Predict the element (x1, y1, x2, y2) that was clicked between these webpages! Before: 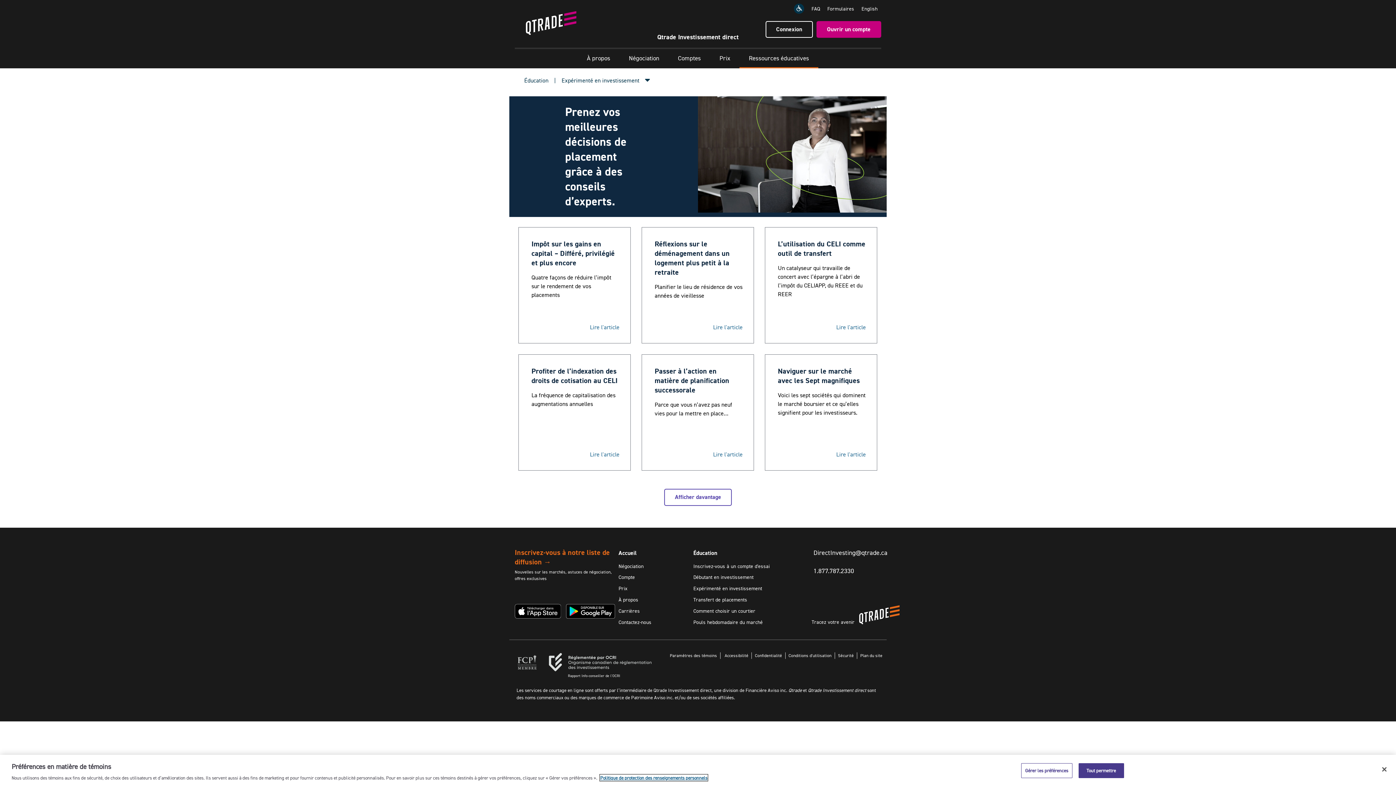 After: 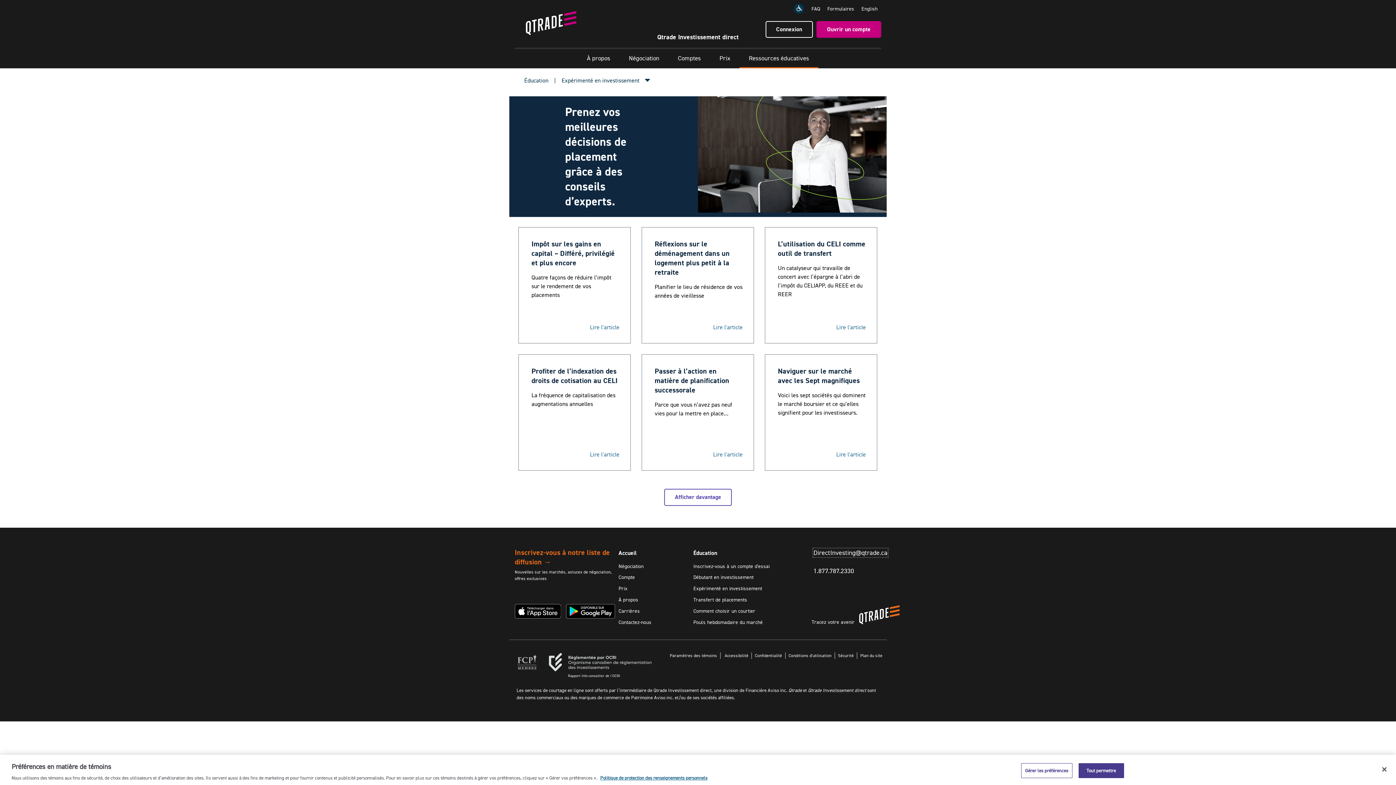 Action: label: DirectInvesting@qtrade.ca bbox: (813, 549, 887, 557)